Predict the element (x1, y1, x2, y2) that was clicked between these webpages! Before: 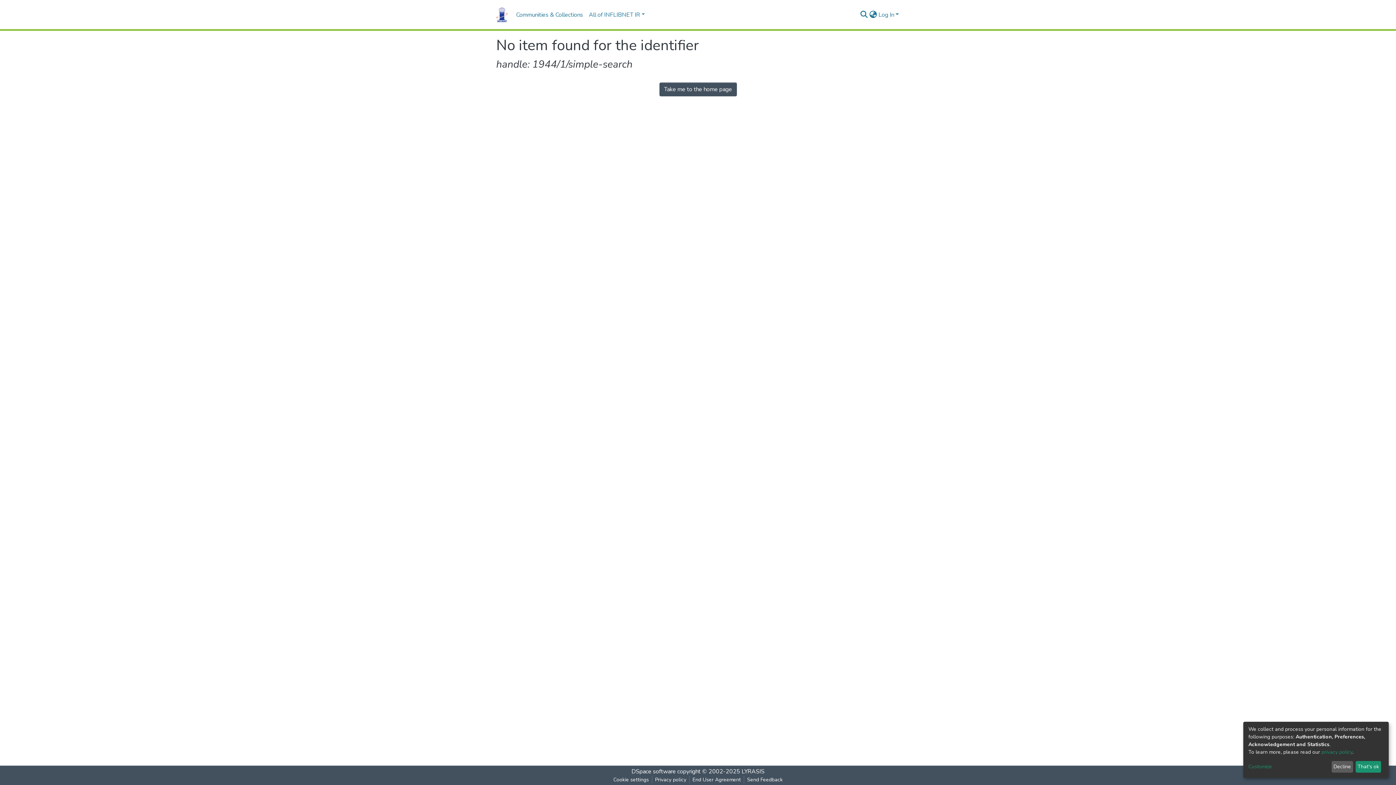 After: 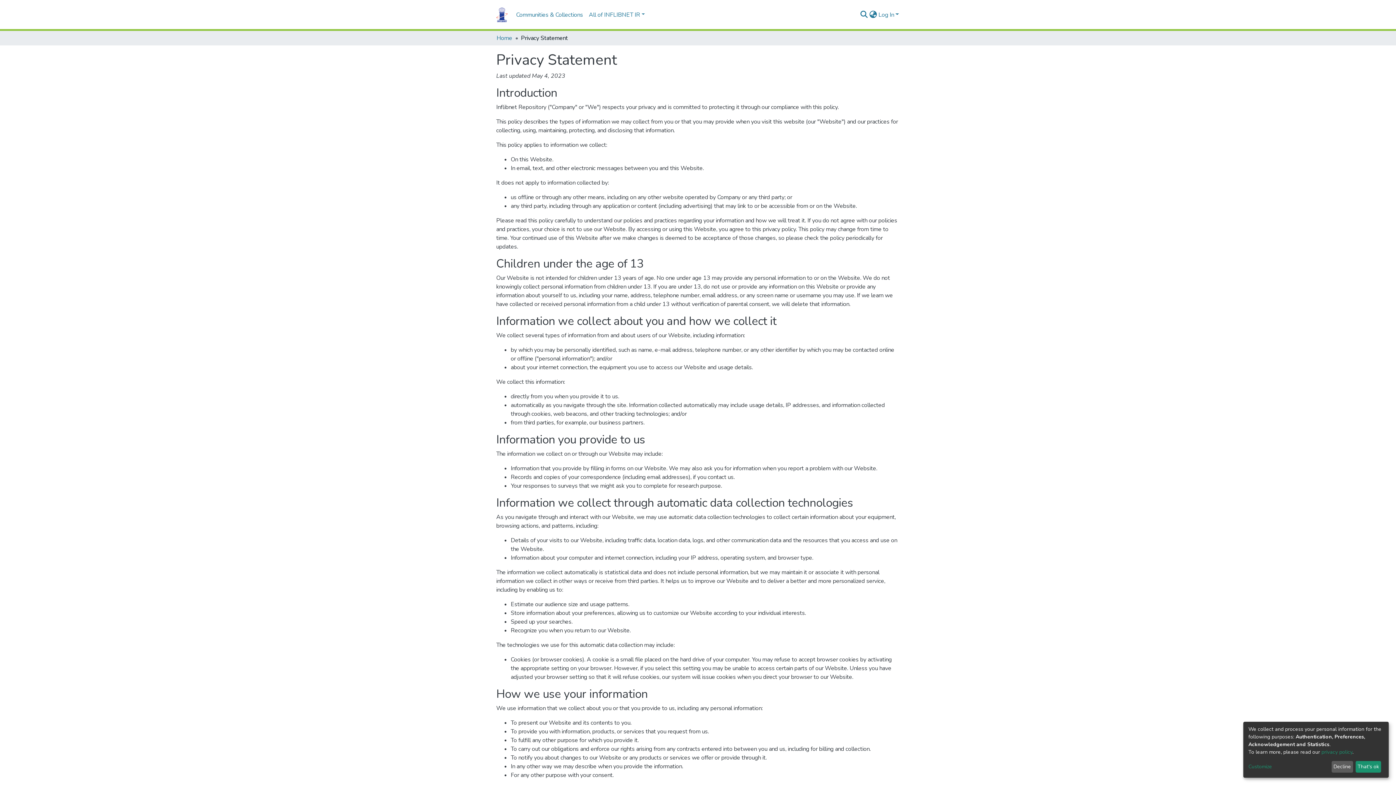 Action: label: Privacy policy bbox: (652, 776, 689, 784)